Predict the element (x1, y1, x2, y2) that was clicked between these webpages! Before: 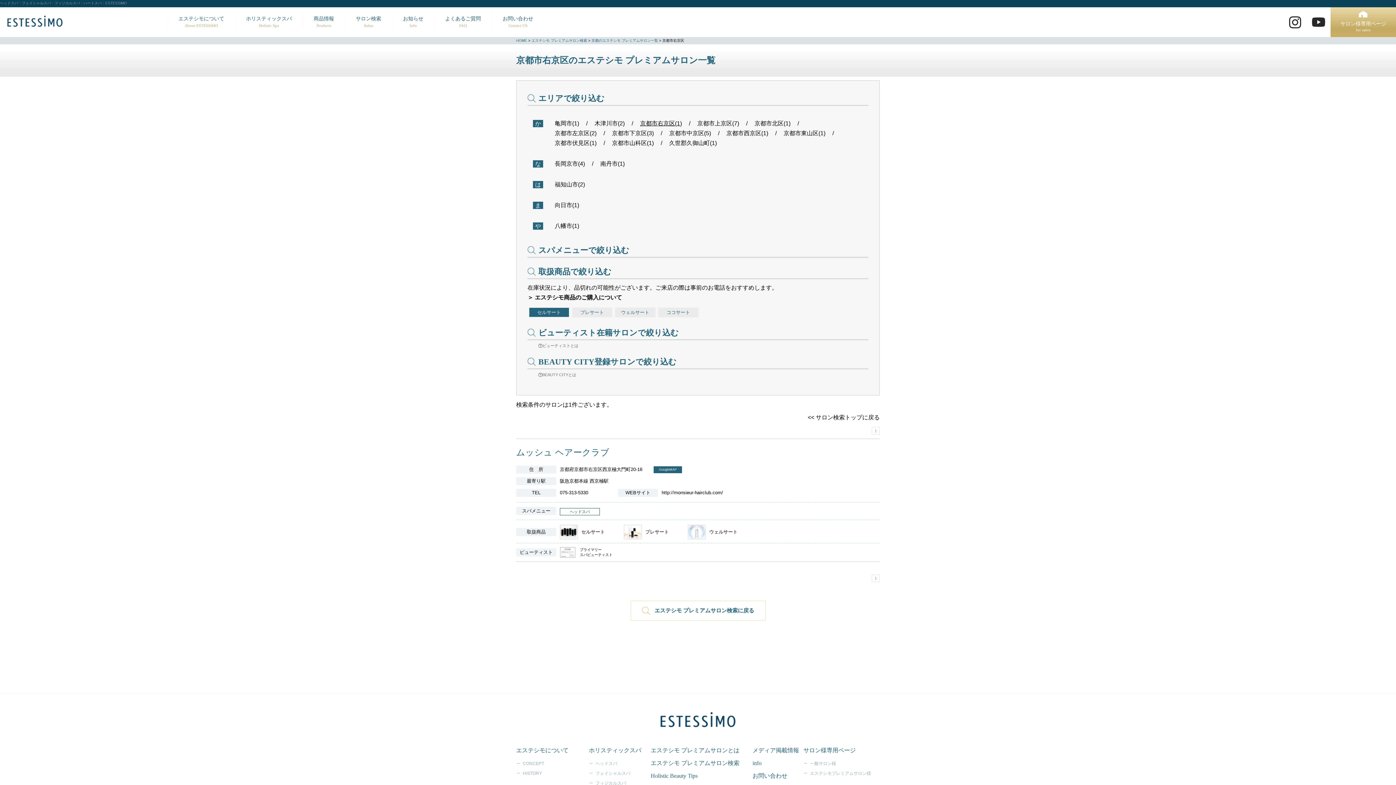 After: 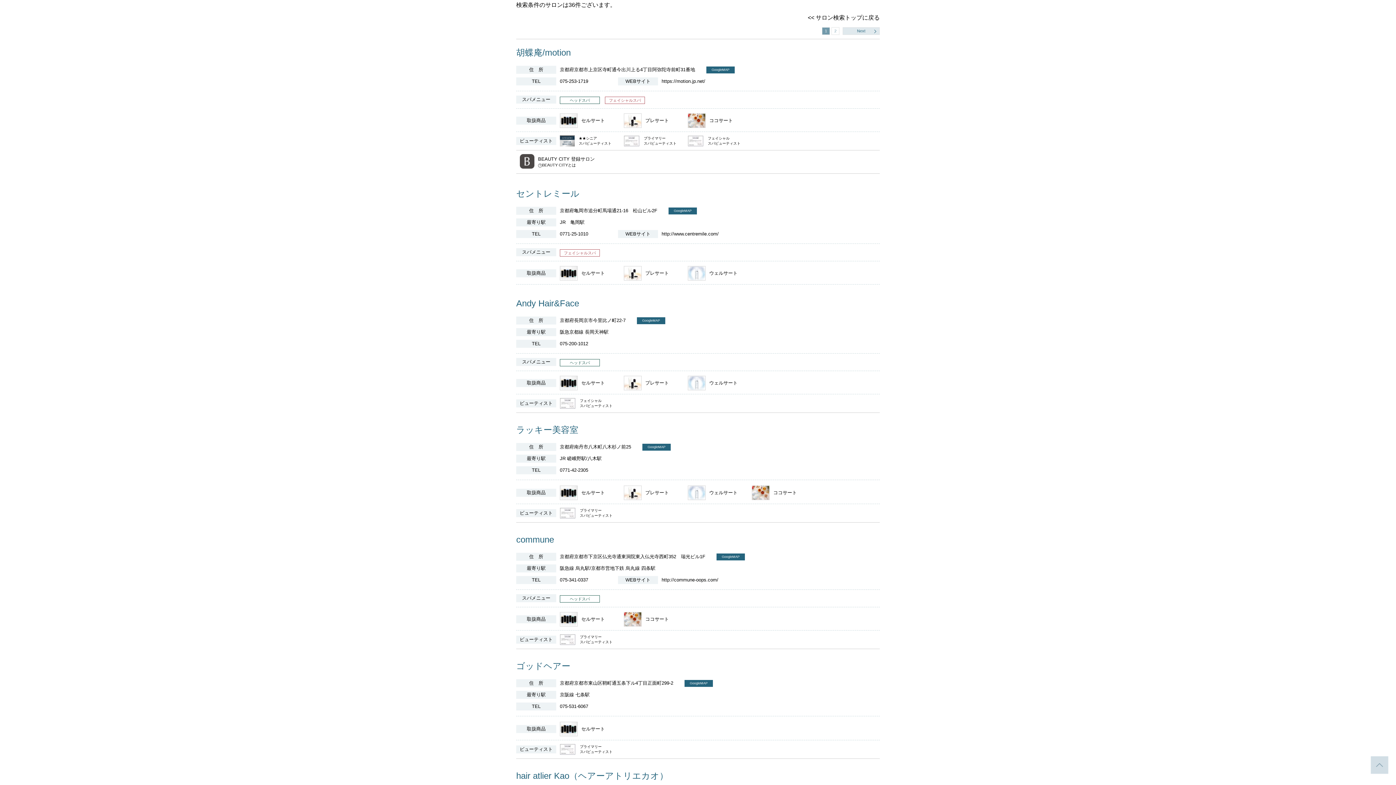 Action: bbox: (640, 120, 682, 126) label: 京都市右京区(1)